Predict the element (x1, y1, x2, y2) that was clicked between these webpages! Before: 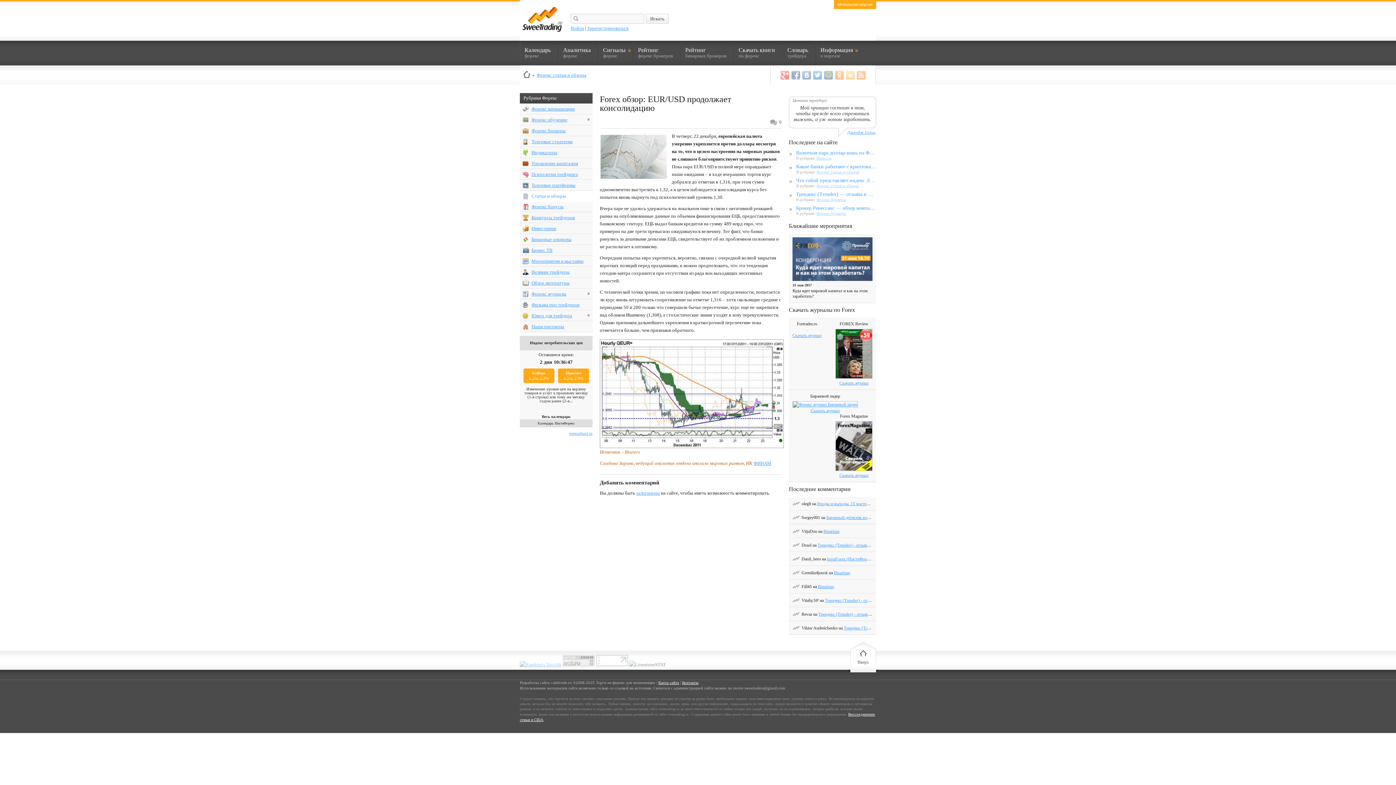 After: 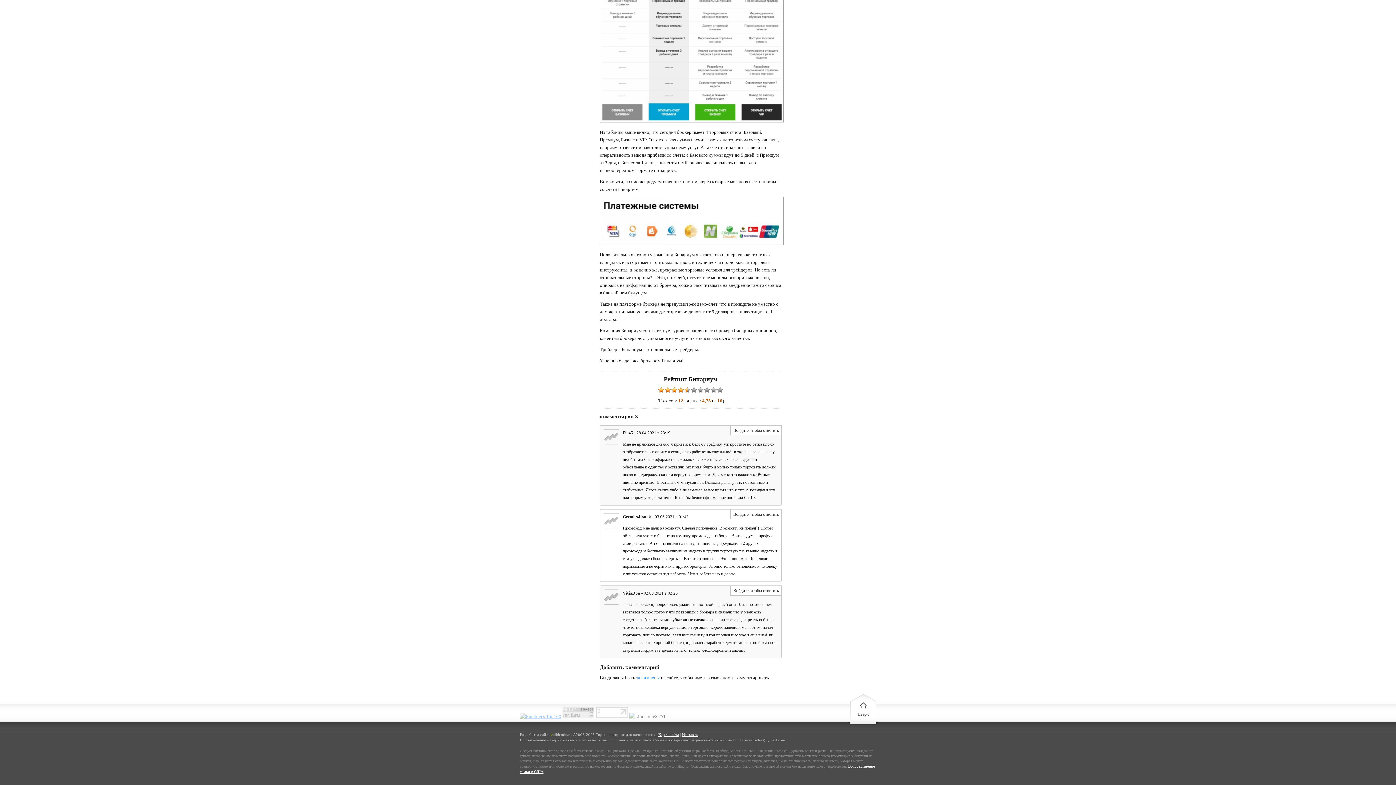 Action: label: Binarium bbox: (818, 584, 834, 589)